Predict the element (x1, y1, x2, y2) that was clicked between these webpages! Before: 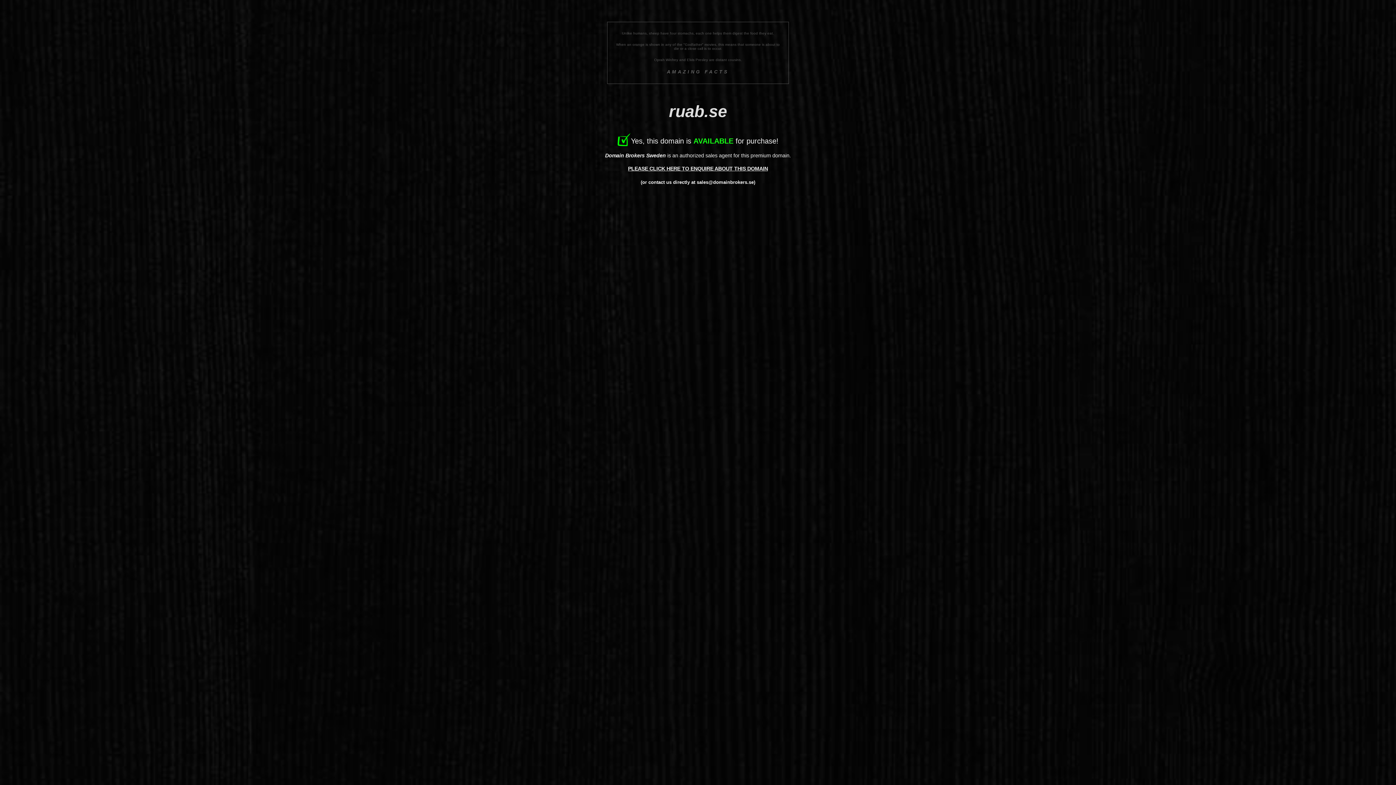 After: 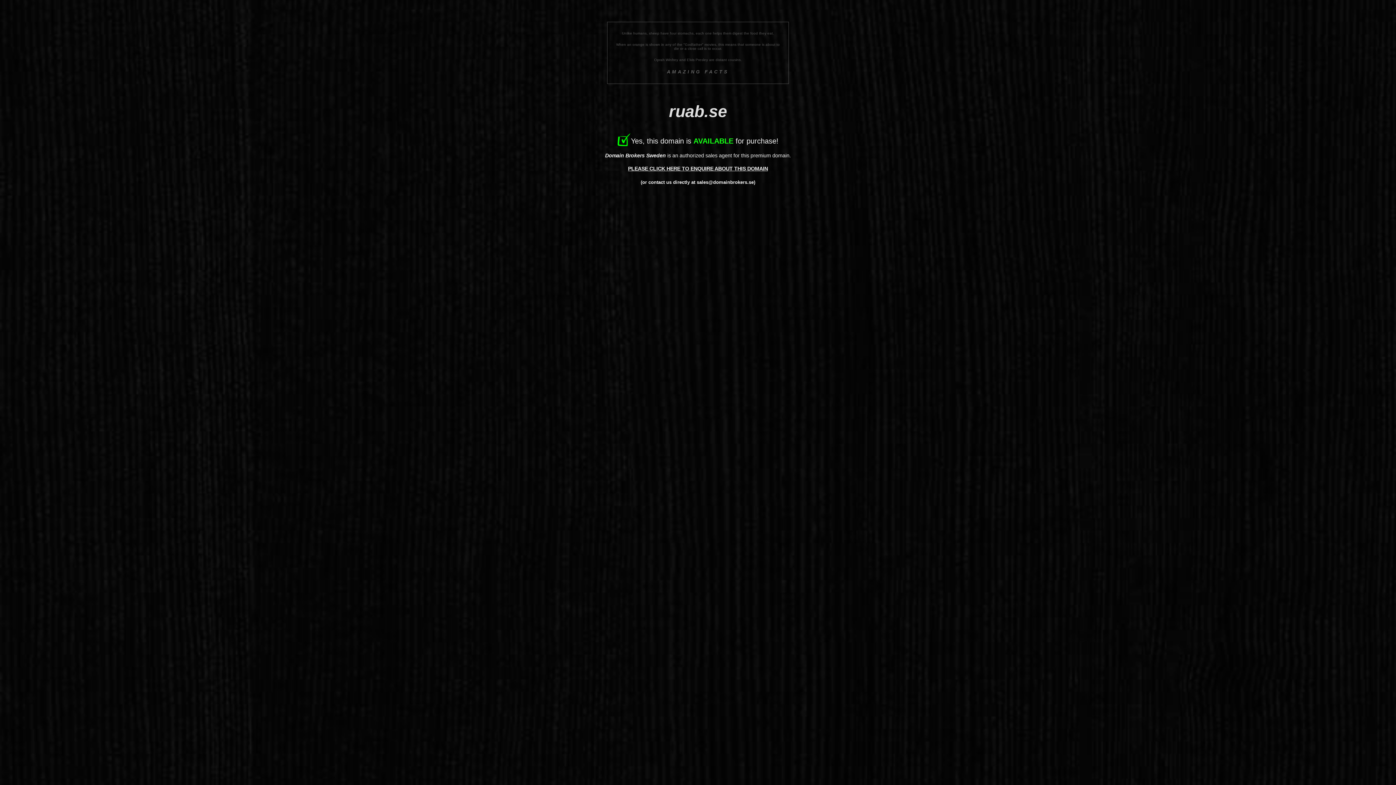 Action: bbox: (640, 179, 755, 185) label: (or contact us directly at sales@domainbrokers.se)
